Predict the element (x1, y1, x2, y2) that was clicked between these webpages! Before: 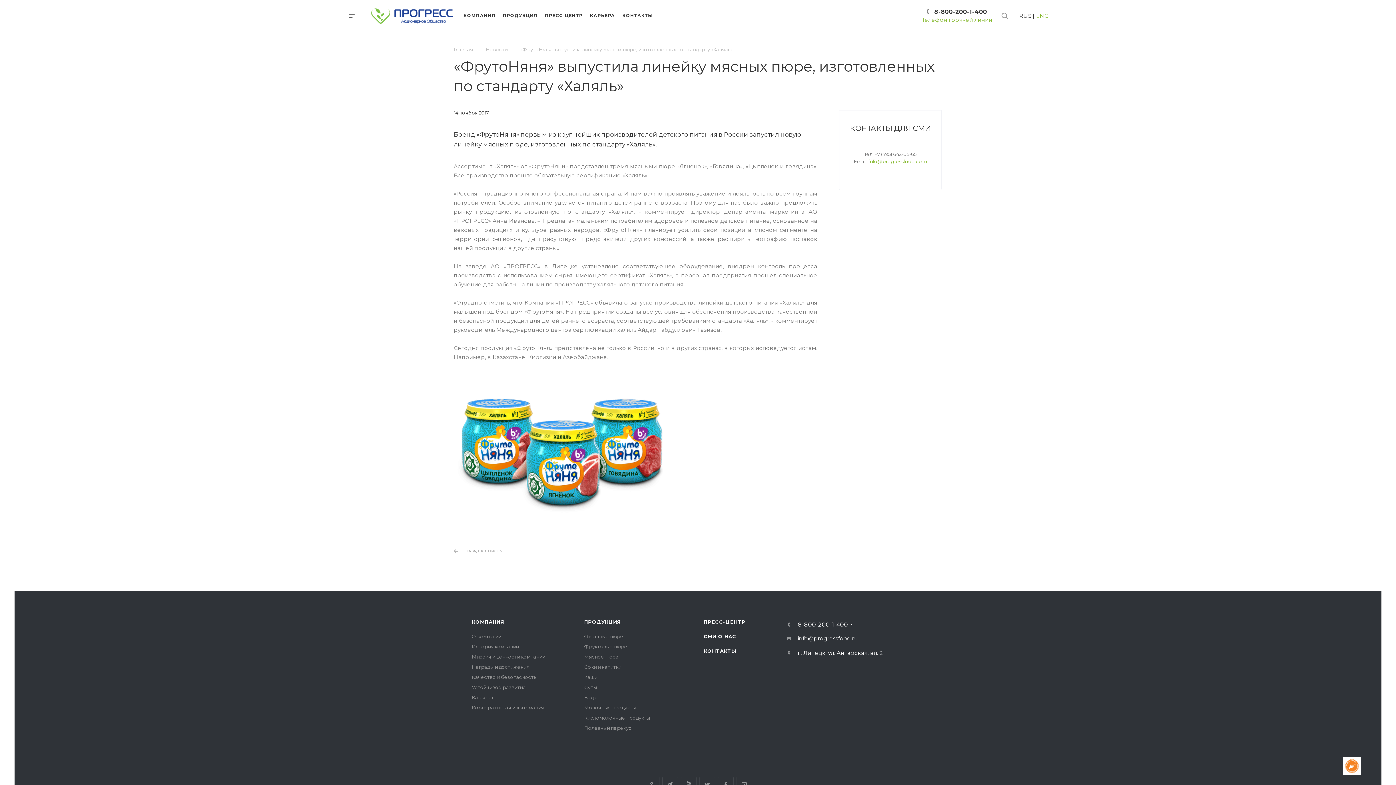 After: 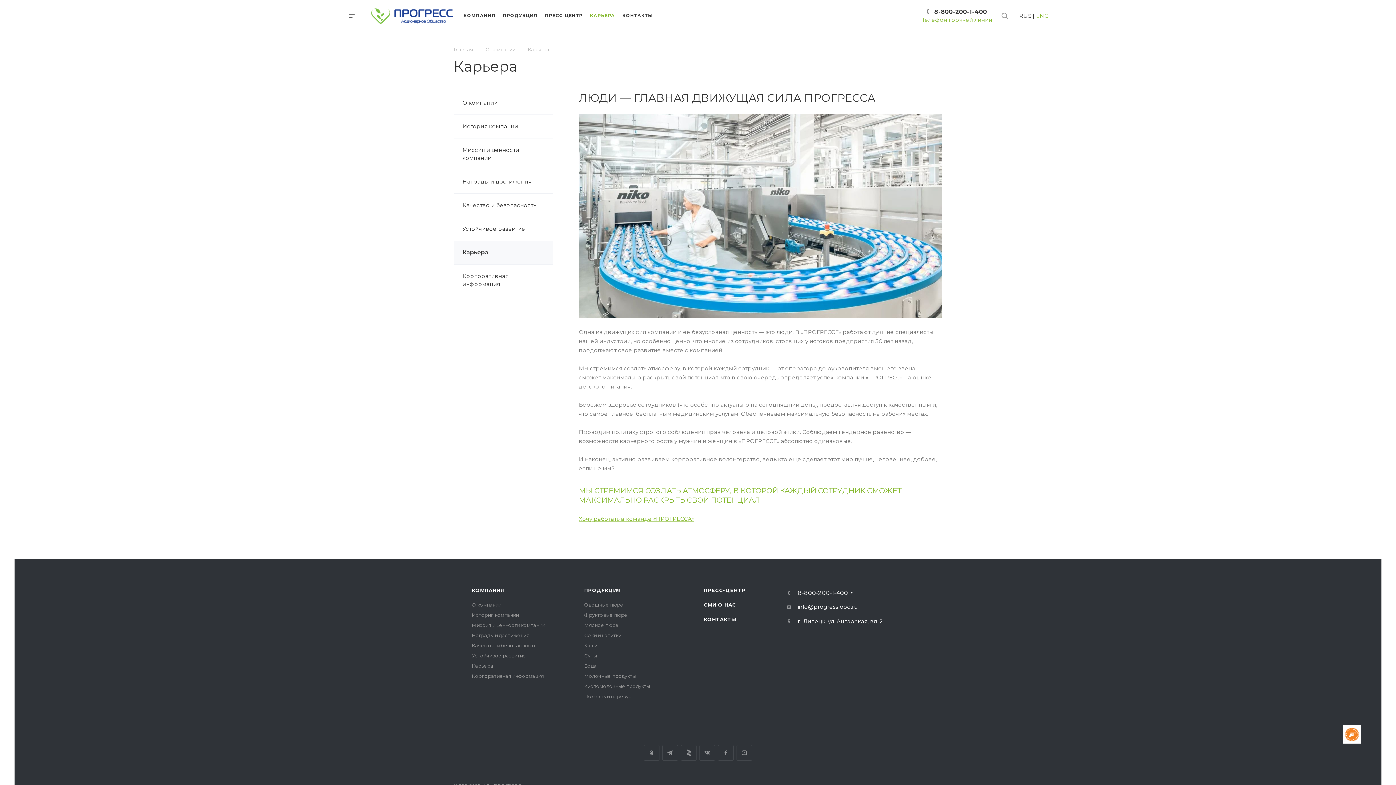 Action: bbox: (472, 694, 493, 700) label: Карьера